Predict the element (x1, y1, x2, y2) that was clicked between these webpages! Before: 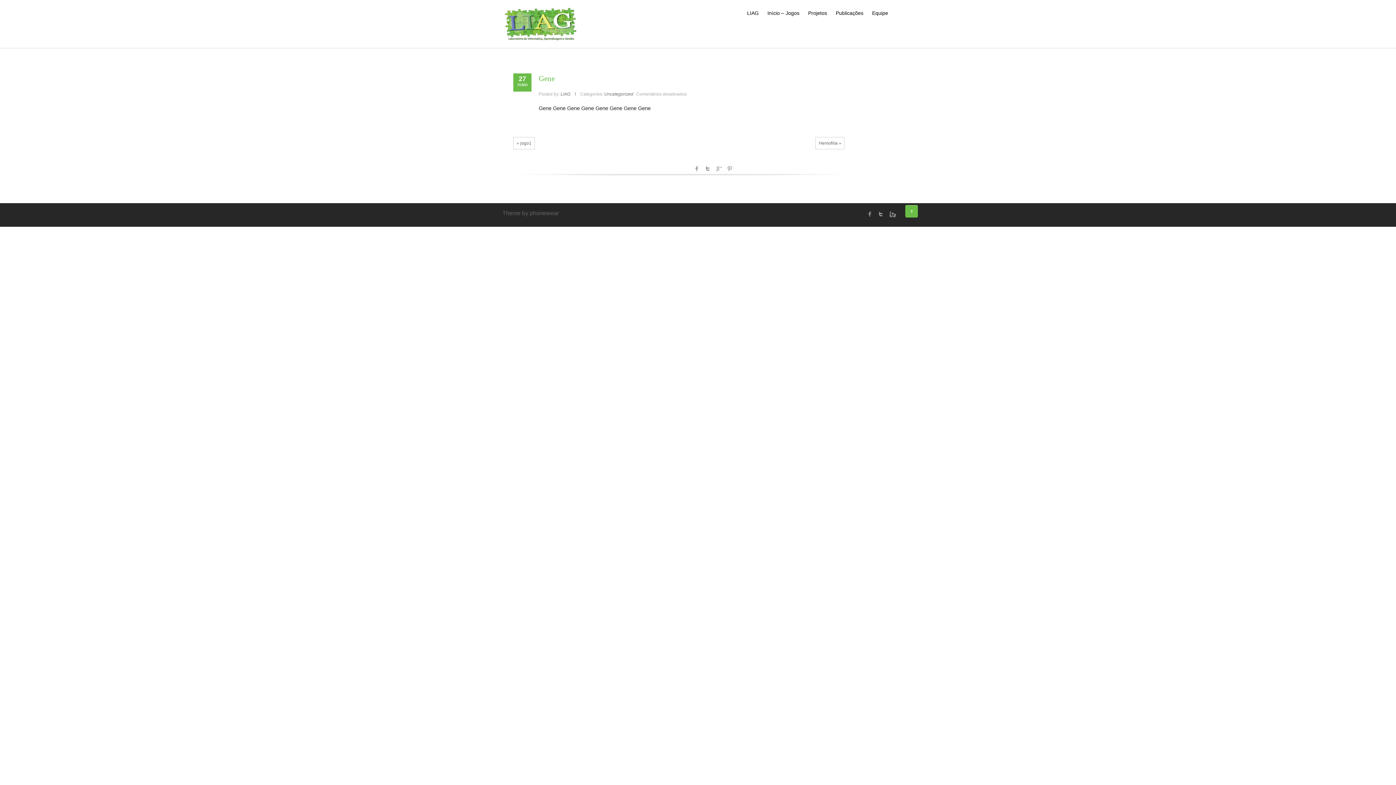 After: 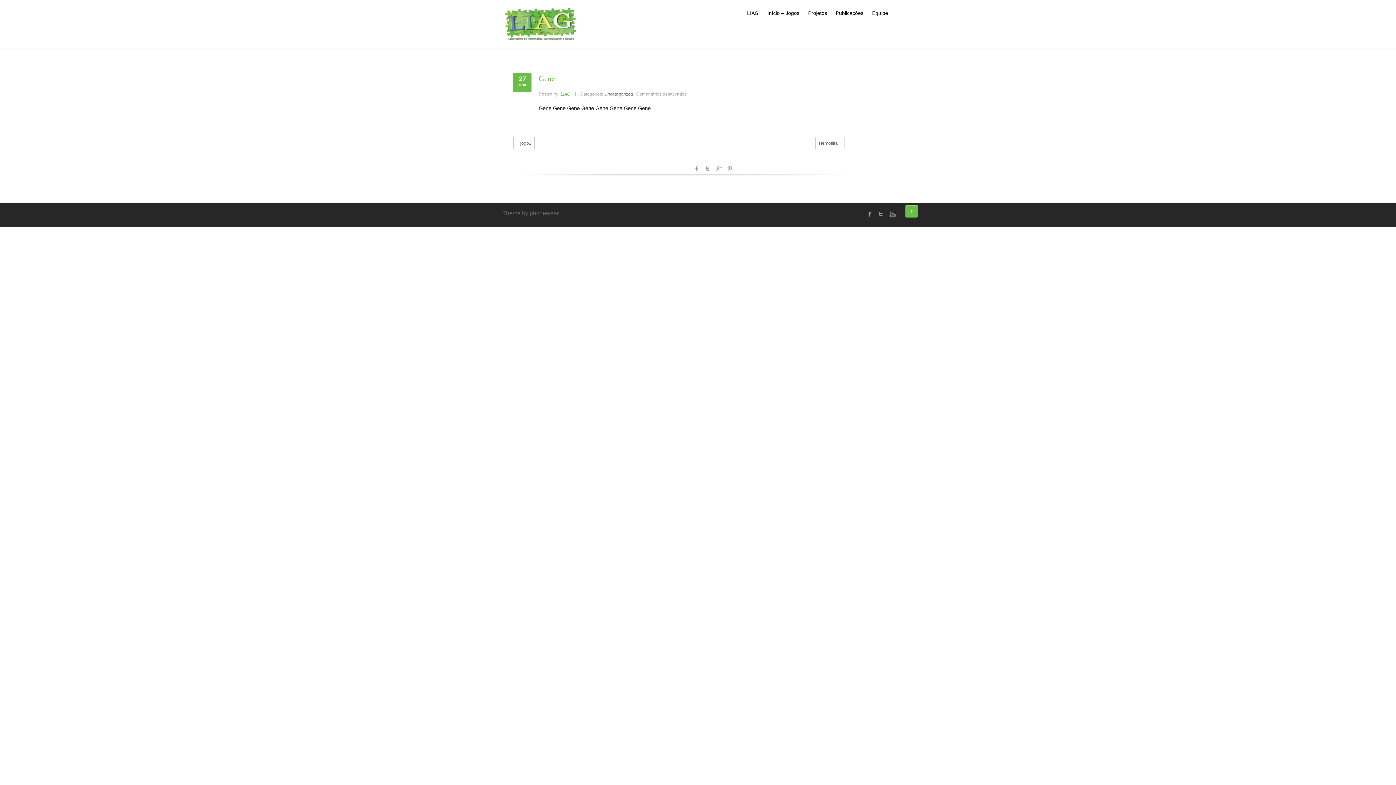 Action: label: LIAG bbox: (560, 91, 570, 96)